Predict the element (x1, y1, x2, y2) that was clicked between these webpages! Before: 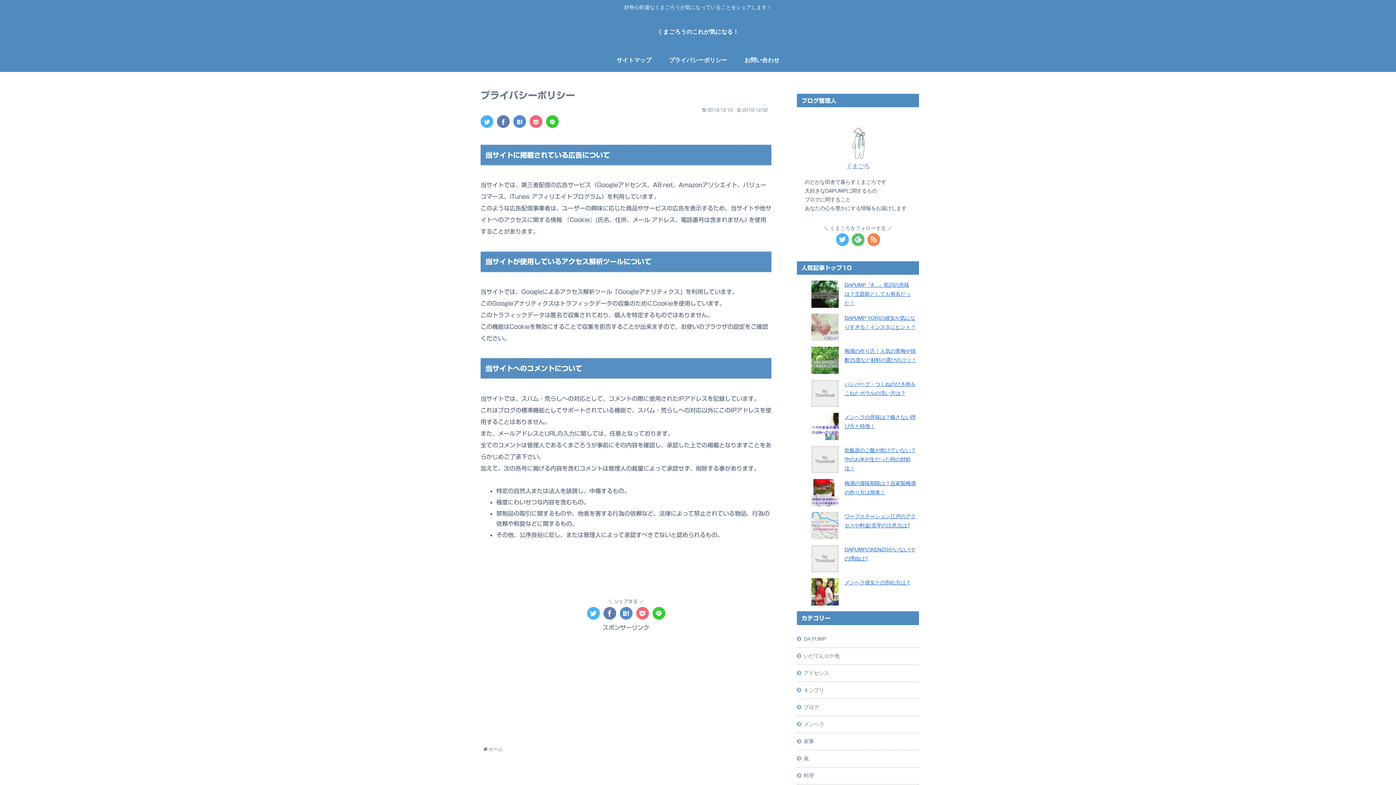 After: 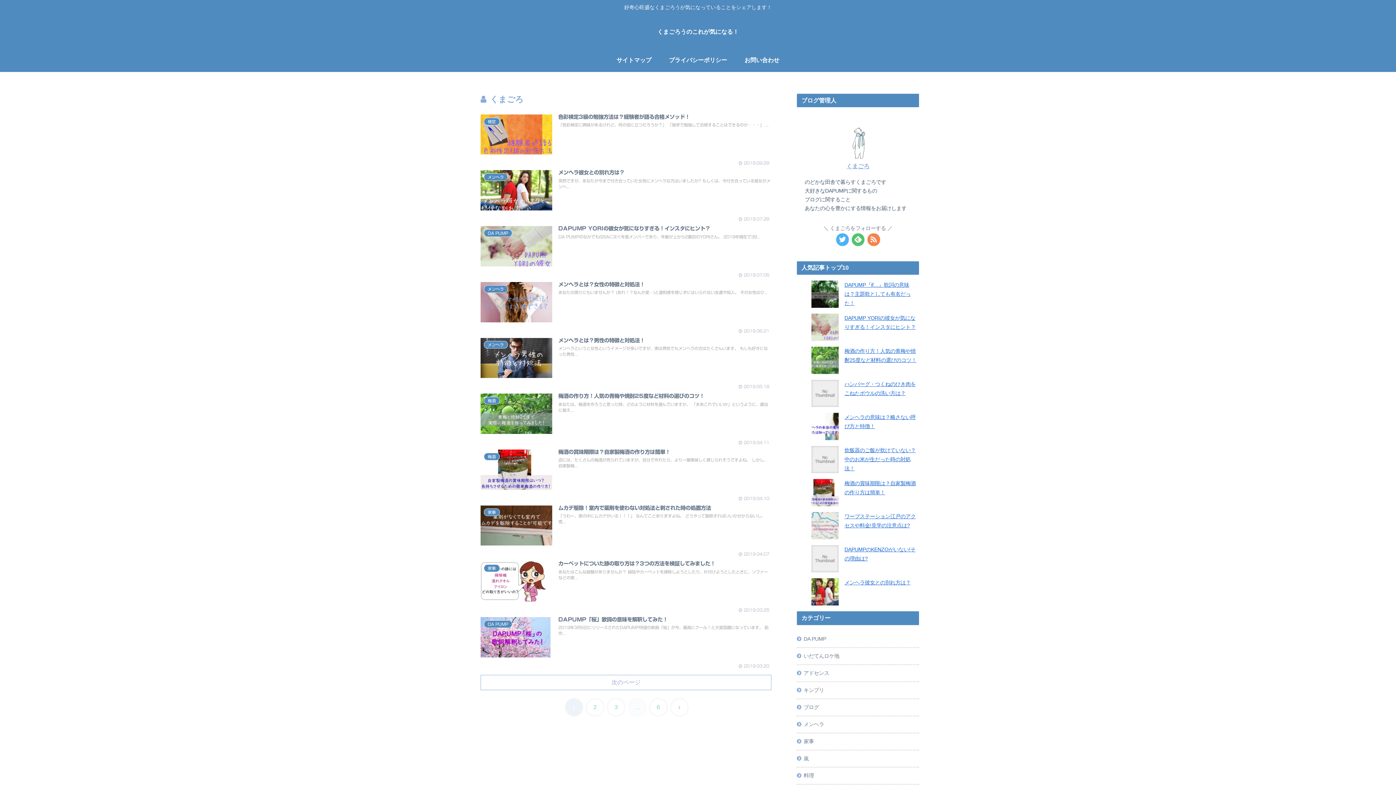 Action: bbox: (846, 163, 869, 169) label: くまごろ